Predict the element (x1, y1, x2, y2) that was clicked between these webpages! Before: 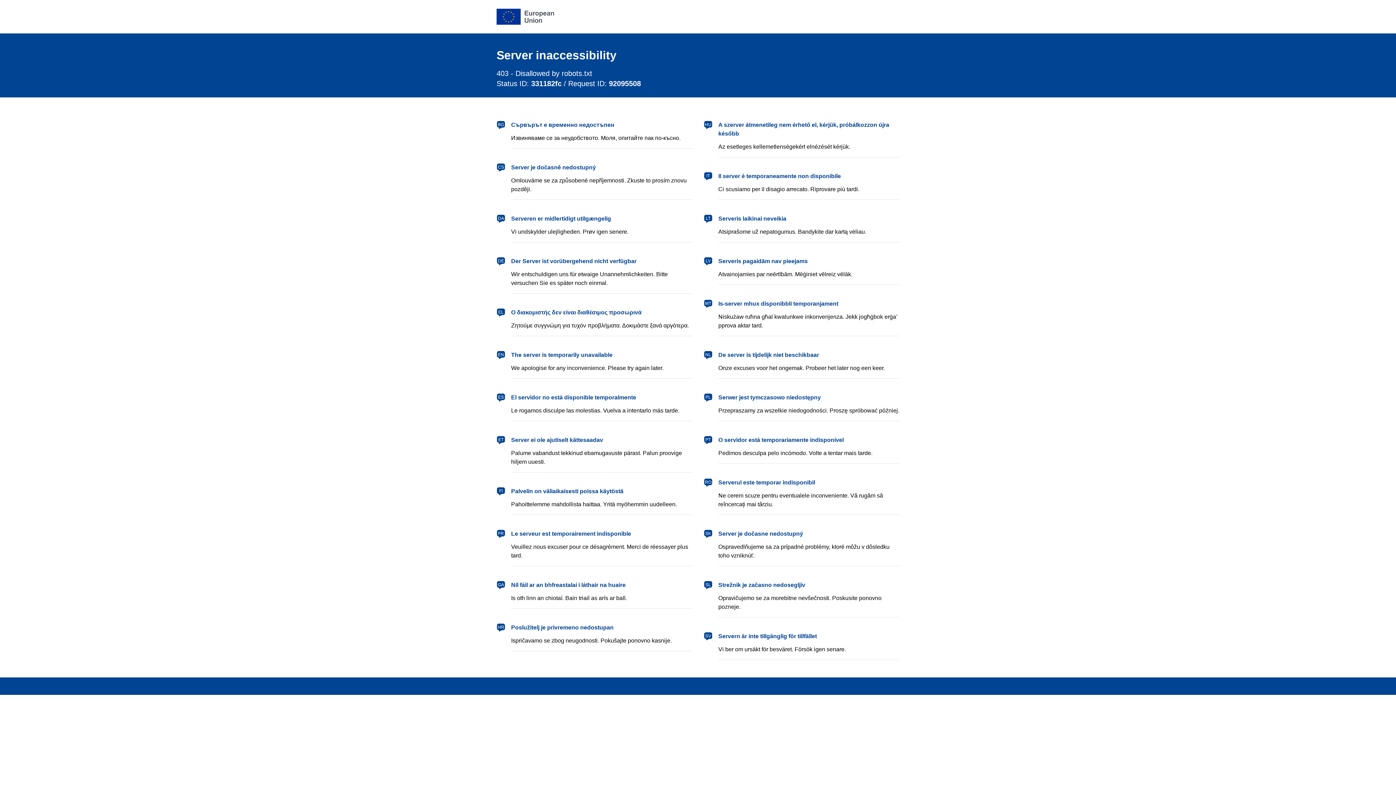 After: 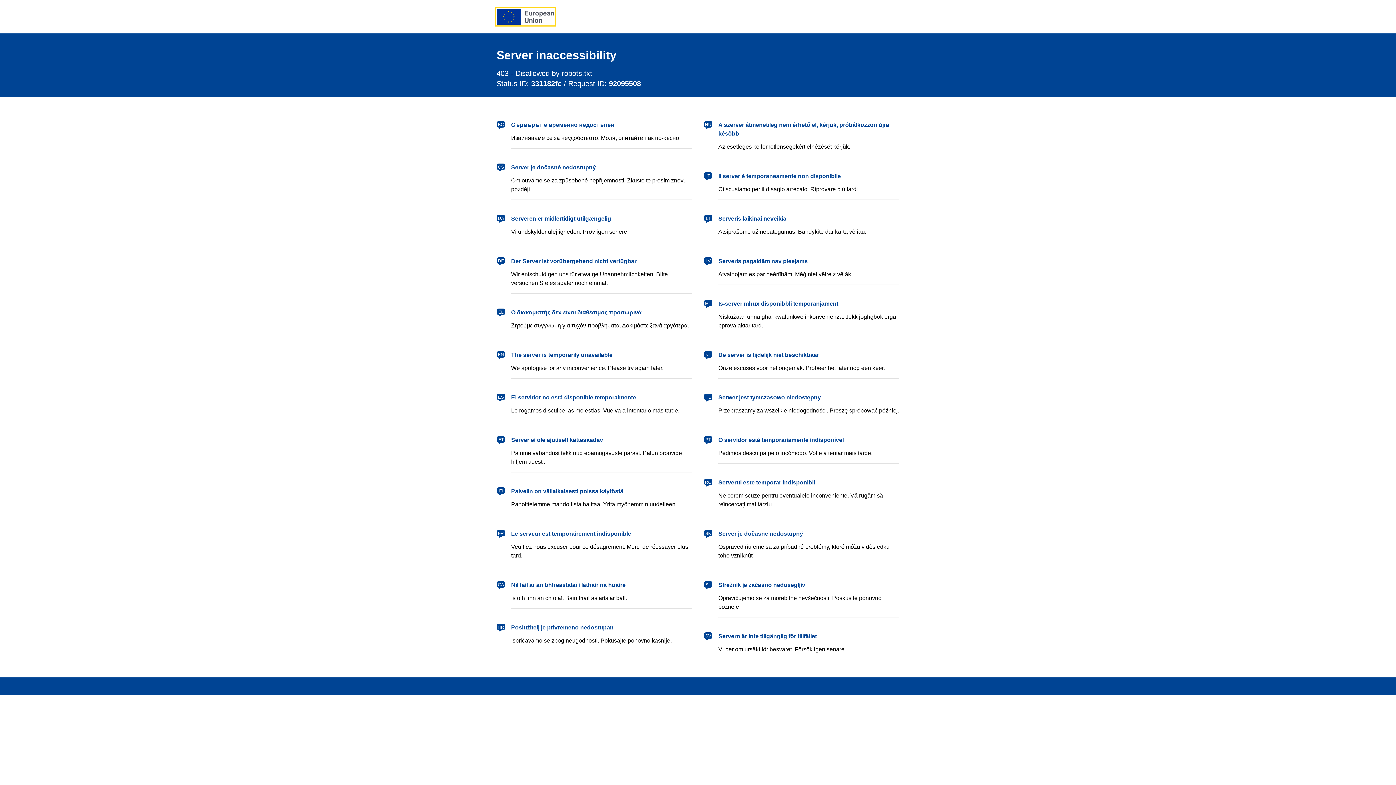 Action: bbox: (496, 8, 554, 24) label: European Union